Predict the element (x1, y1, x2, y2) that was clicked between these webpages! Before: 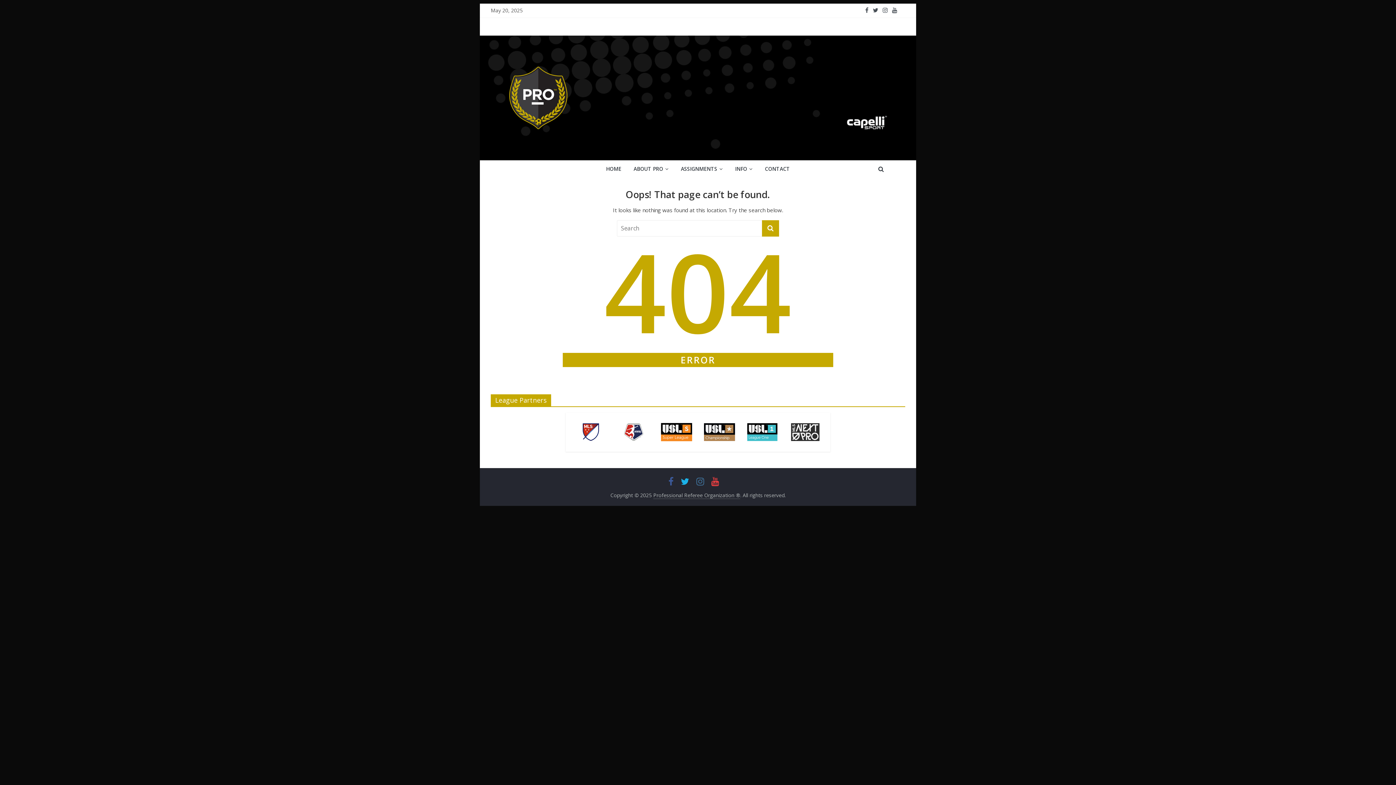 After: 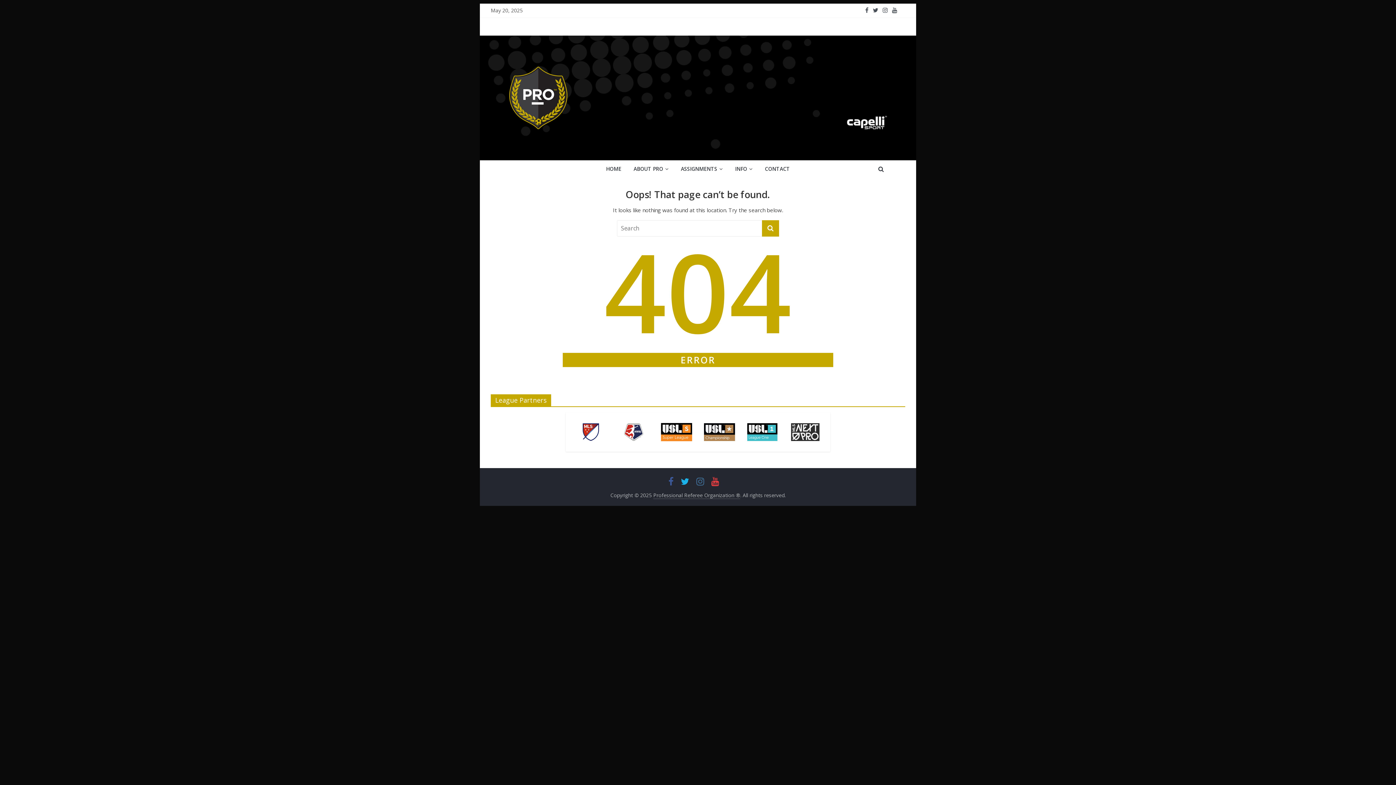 Action: bbox: (724, 479, 731, 486)